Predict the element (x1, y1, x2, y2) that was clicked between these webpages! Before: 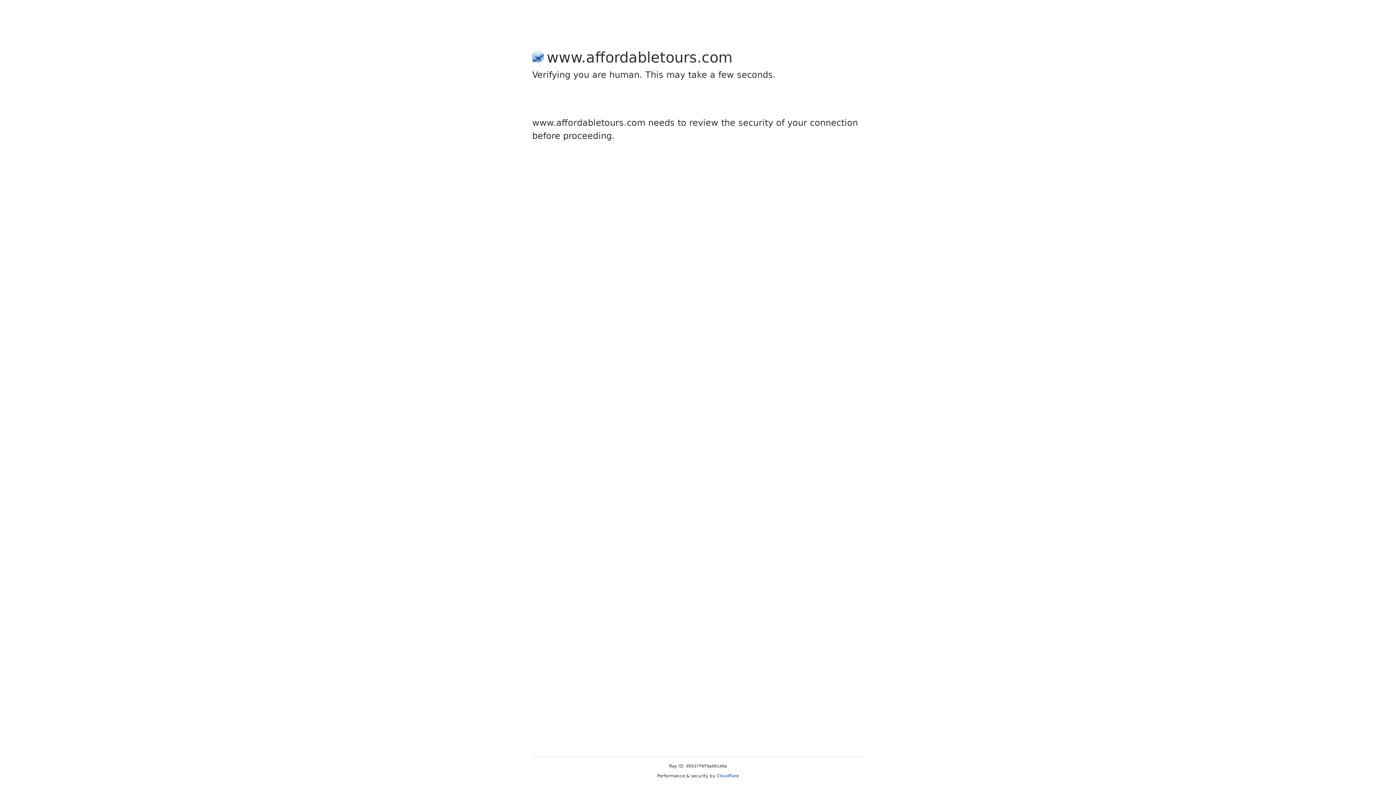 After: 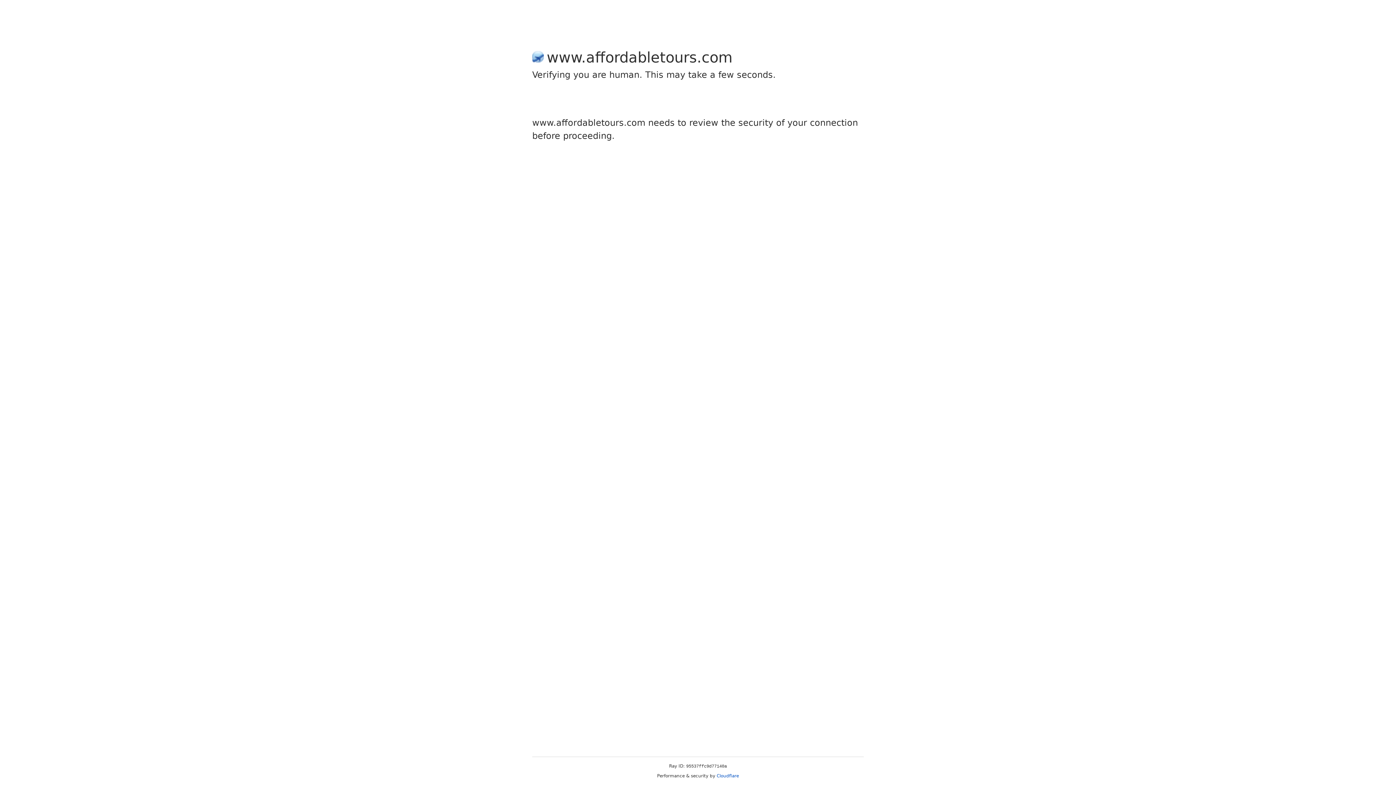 Action: bbox: (716, 773, 739, 778) label: Cloudflare